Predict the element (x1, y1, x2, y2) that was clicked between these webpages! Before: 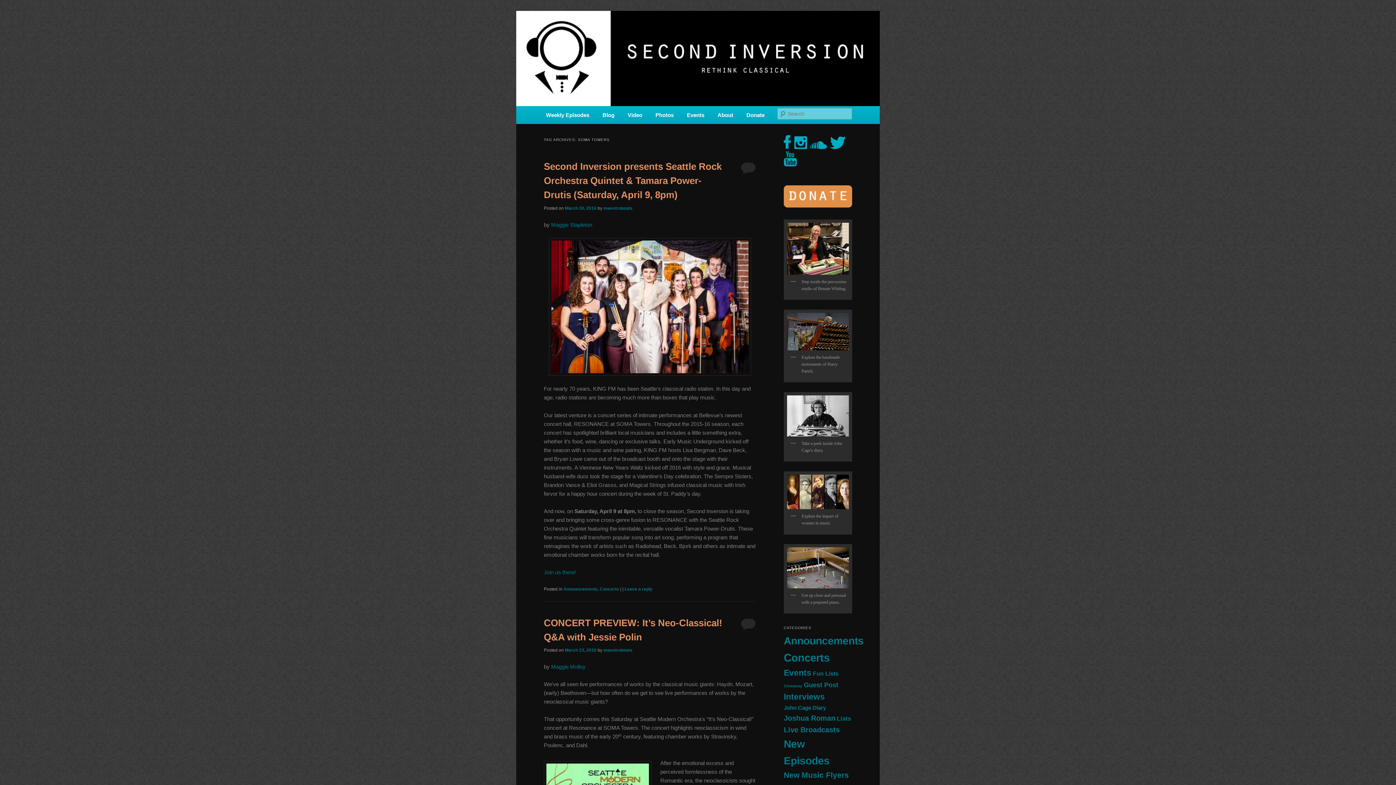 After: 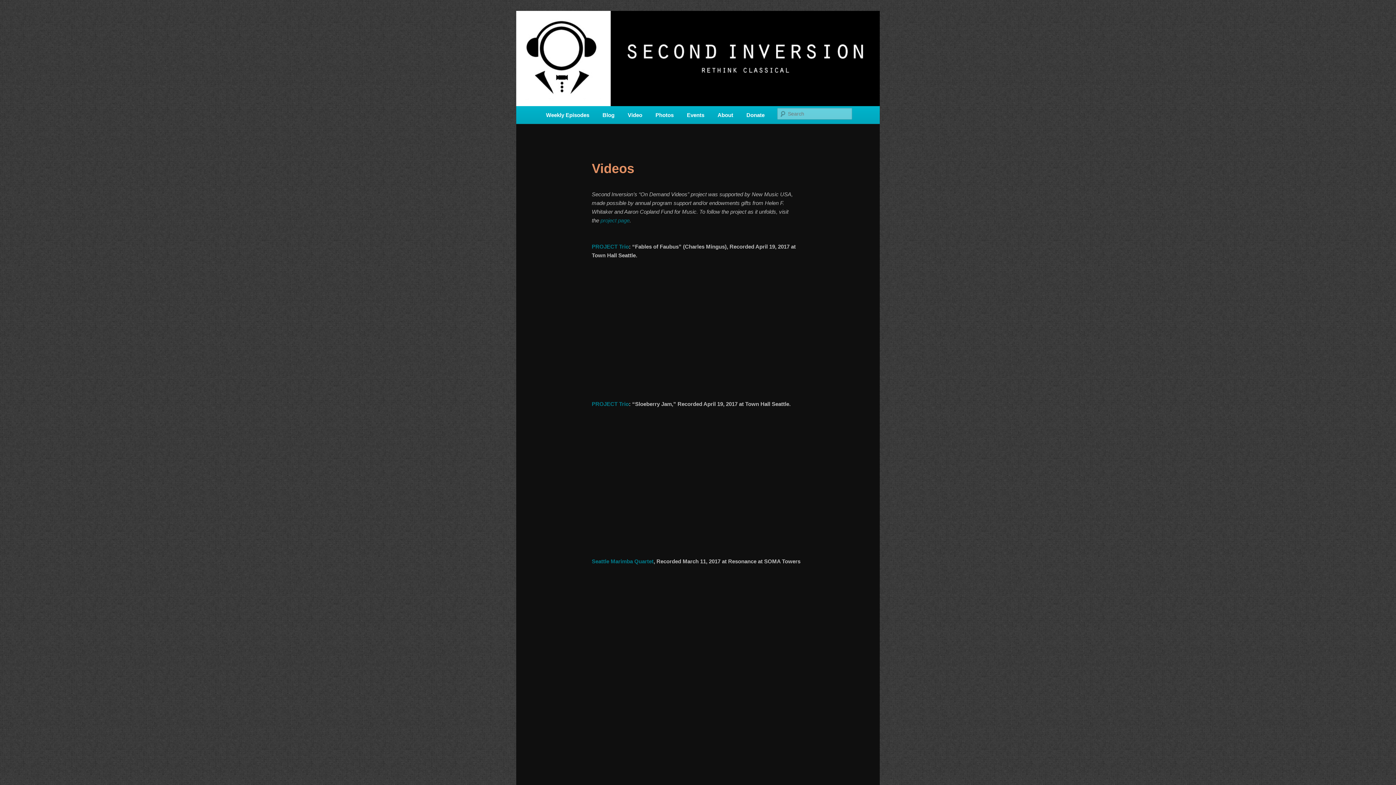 Action: label: Video bbox: (621, 106, 649, 124)